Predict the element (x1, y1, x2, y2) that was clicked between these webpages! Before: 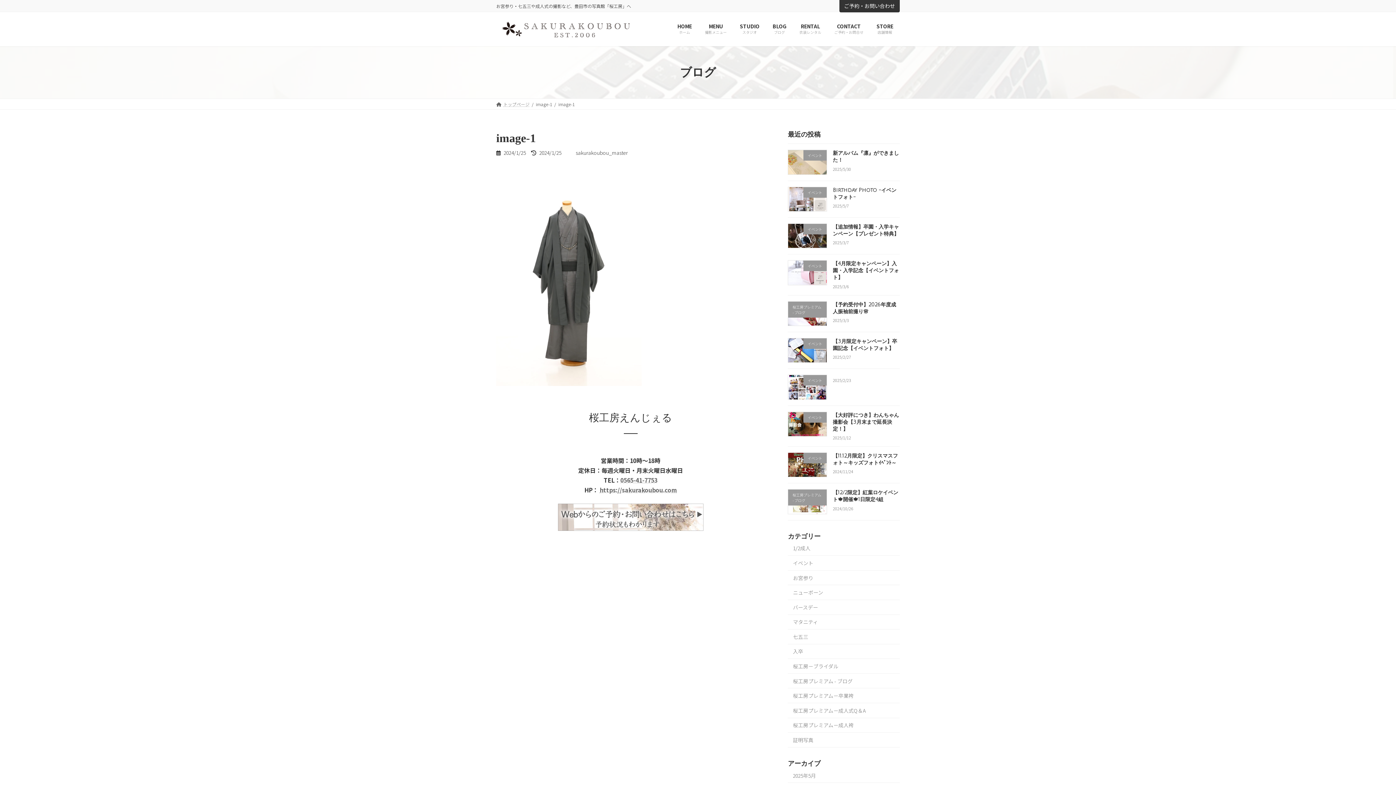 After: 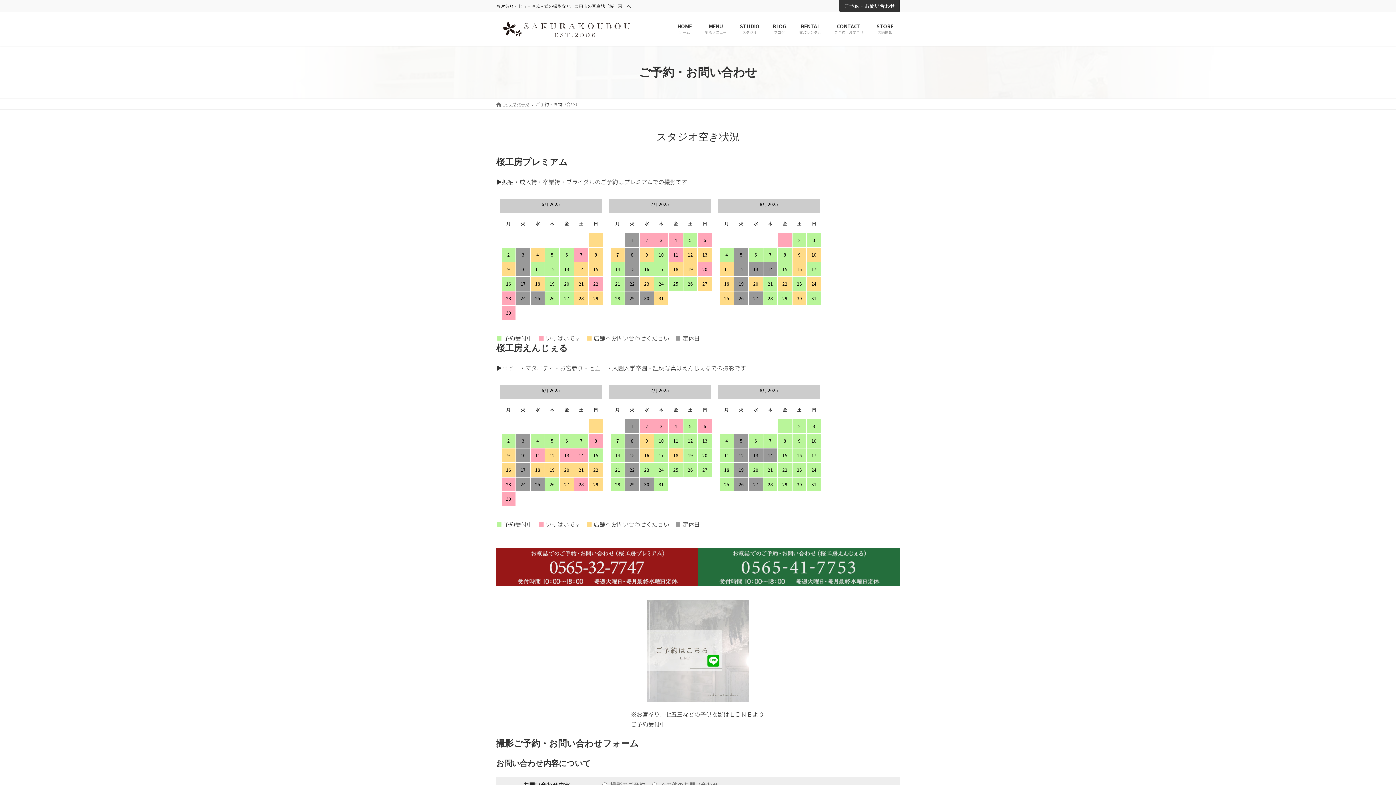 Action: label: CONTACT
ご予約・お問合せ bbox: (828, 17, 870, 40)